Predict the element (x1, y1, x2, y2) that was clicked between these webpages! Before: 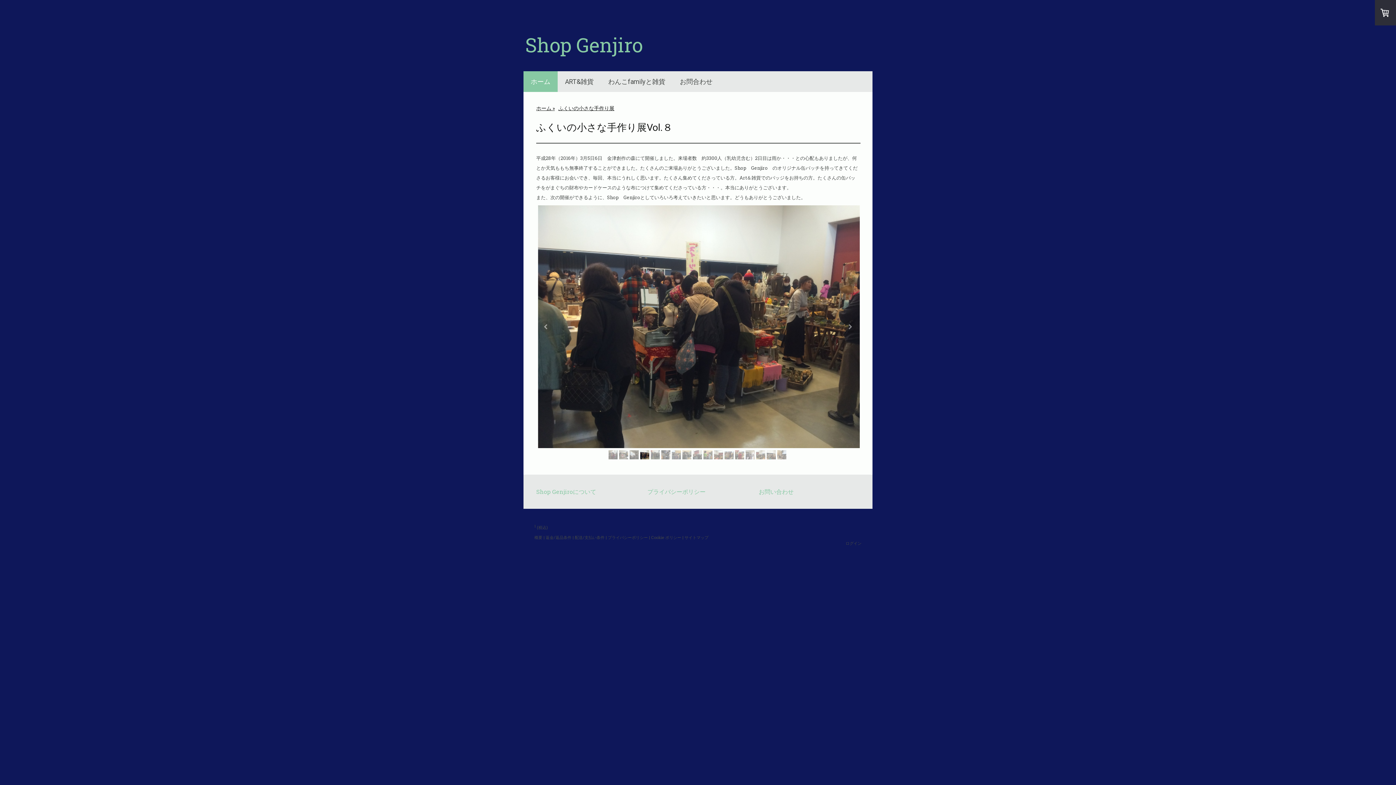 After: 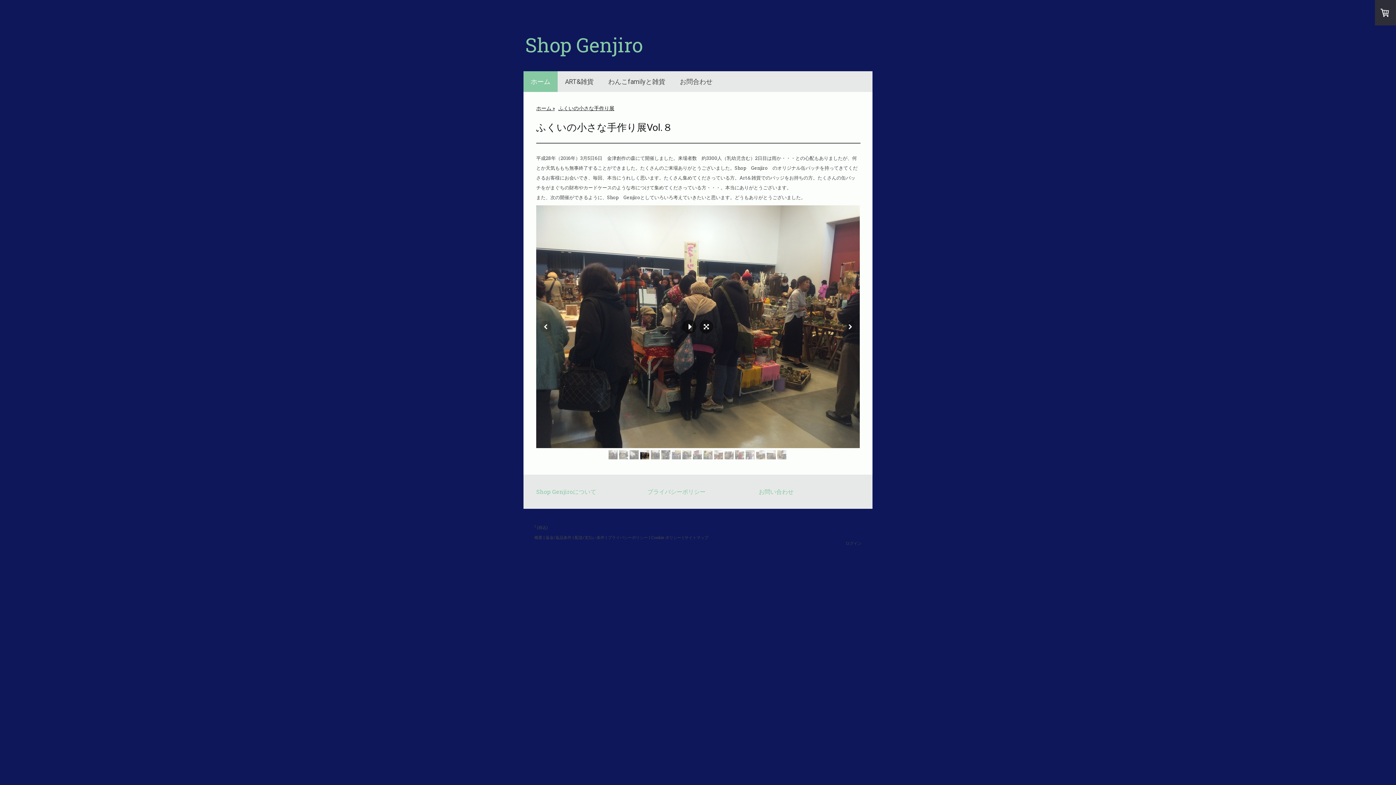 Action: bbox: (640, 450, 649, 459)